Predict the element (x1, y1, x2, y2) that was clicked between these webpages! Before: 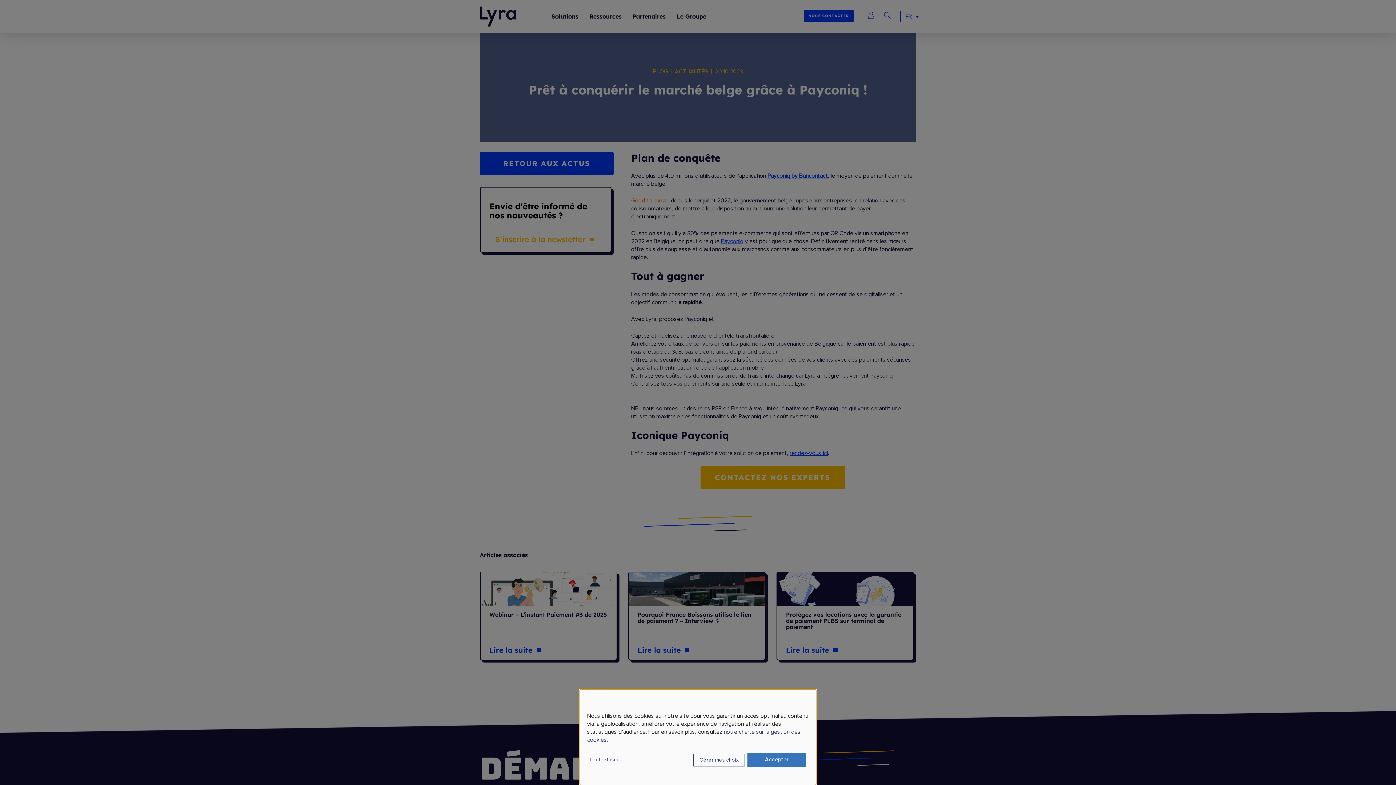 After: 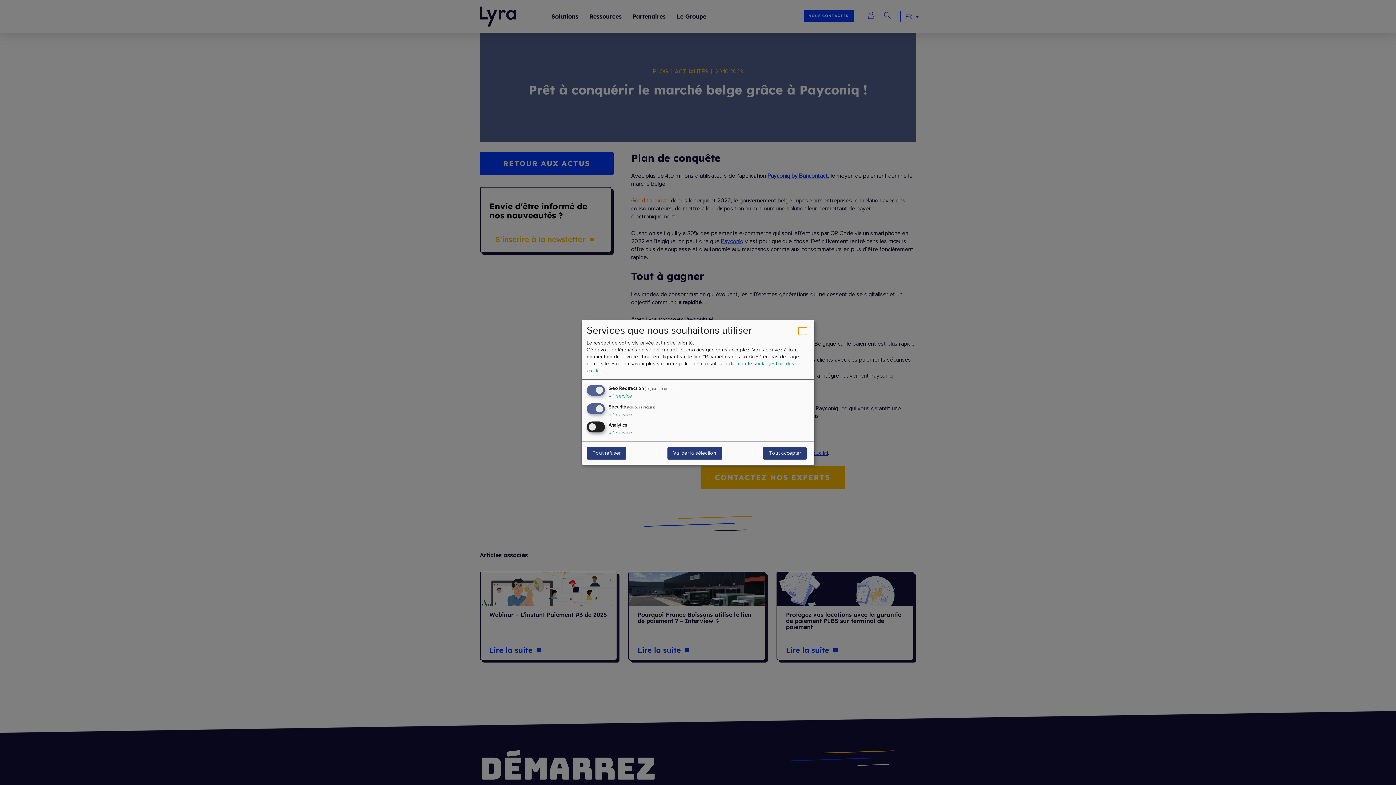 Action: label: Gérer mes choix bbox: (693, 754, 745, 766)